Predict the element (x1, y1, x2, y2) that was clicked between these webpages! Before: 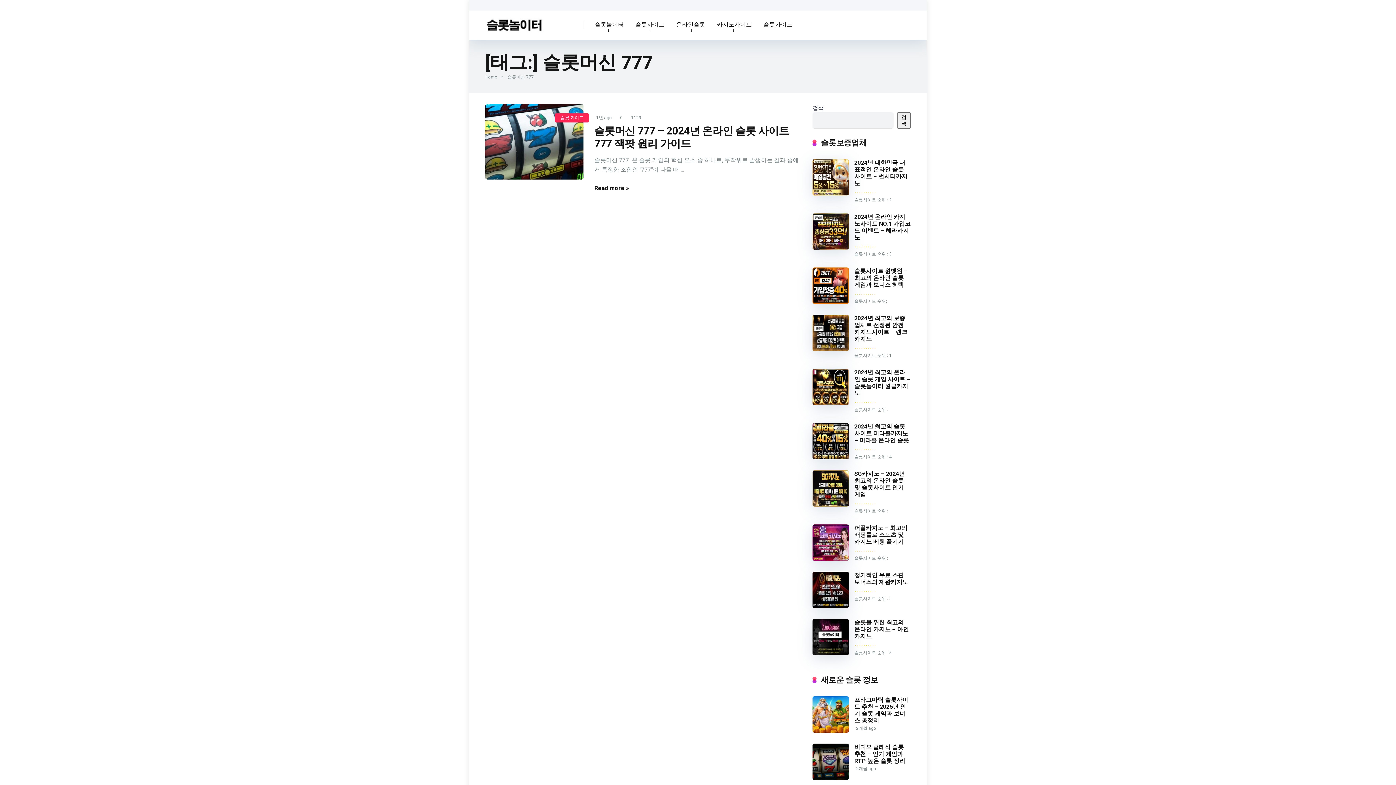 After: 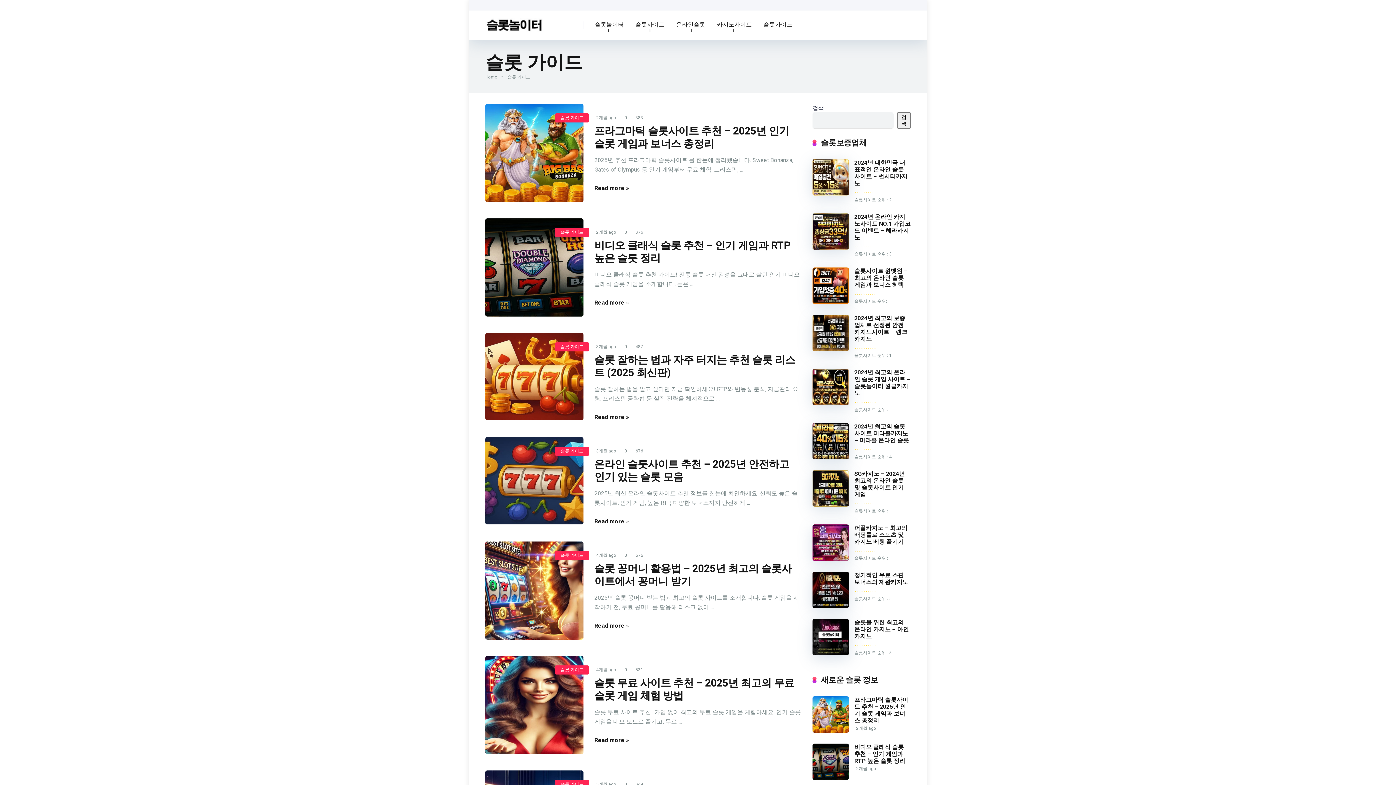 Action: bbox: (757, 10, 798, 39) label: 슬롯가이드